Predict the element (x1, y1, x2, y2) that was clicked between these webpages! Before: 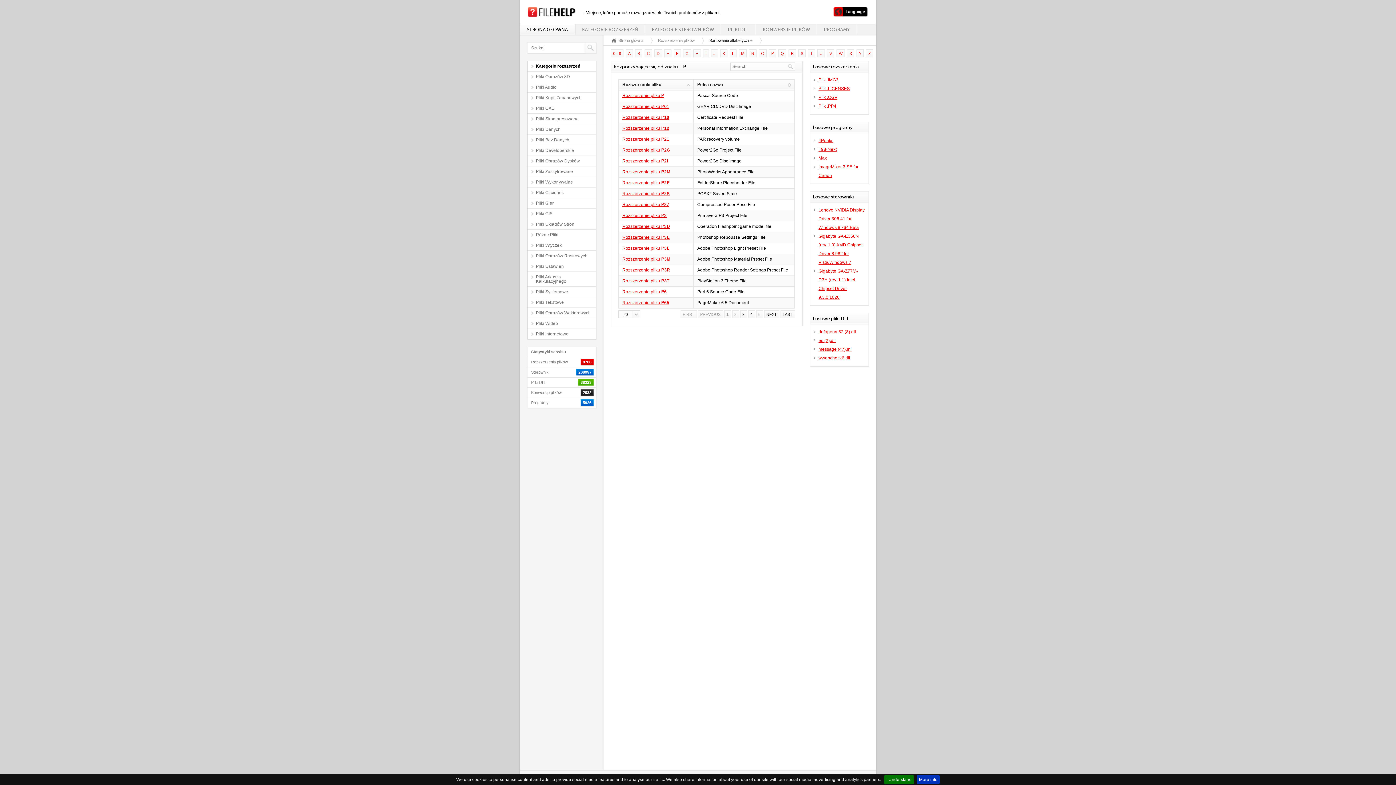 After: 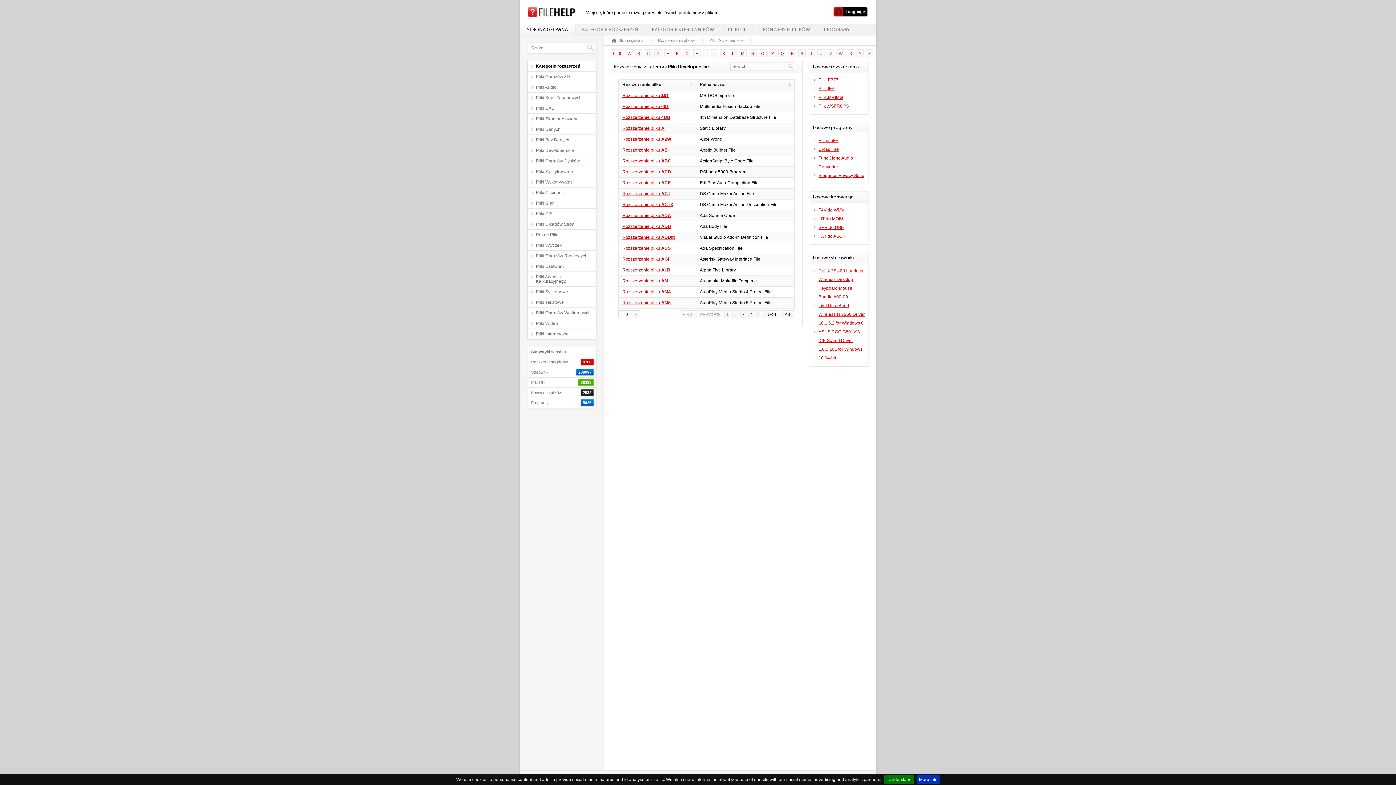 Action: bbox: (527, 145, 596, 155) label: Pliki Developerskie